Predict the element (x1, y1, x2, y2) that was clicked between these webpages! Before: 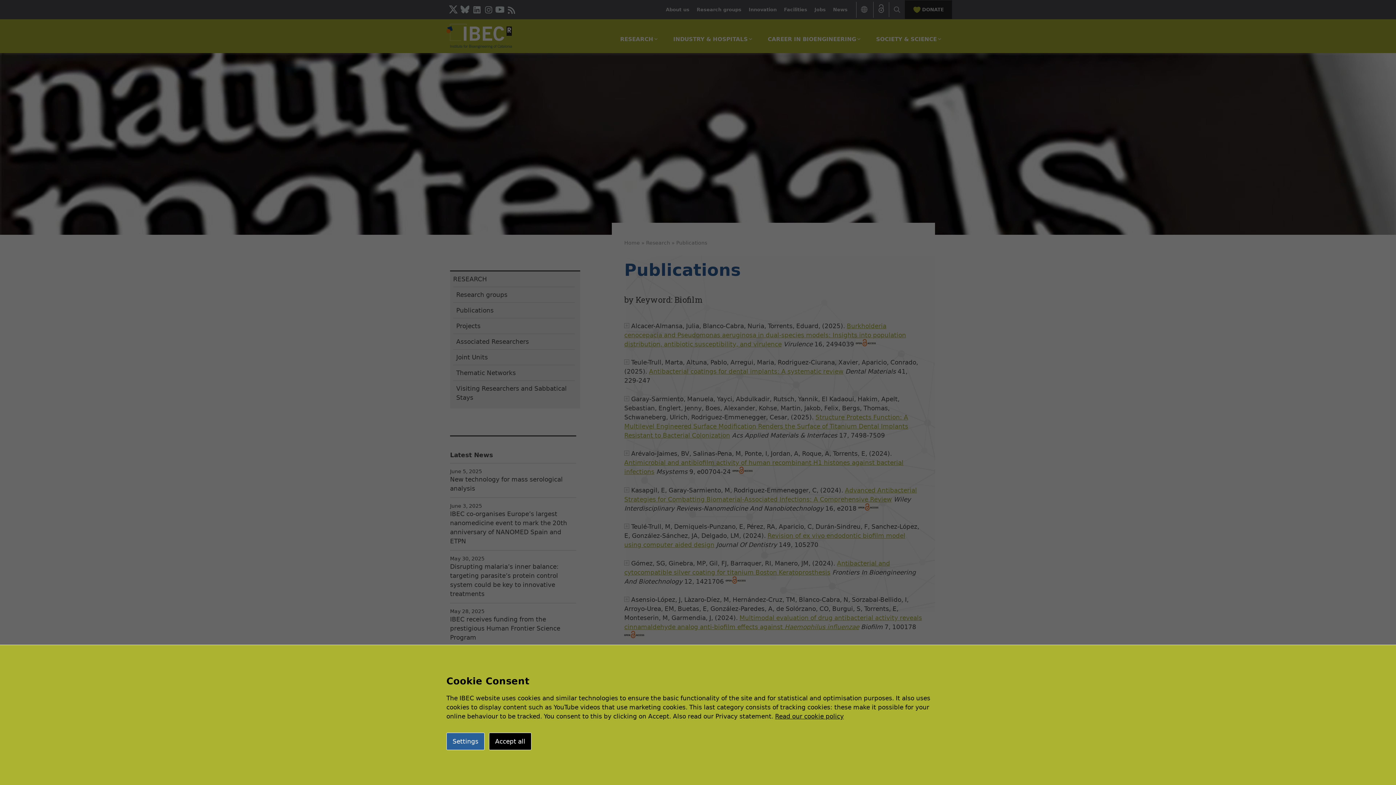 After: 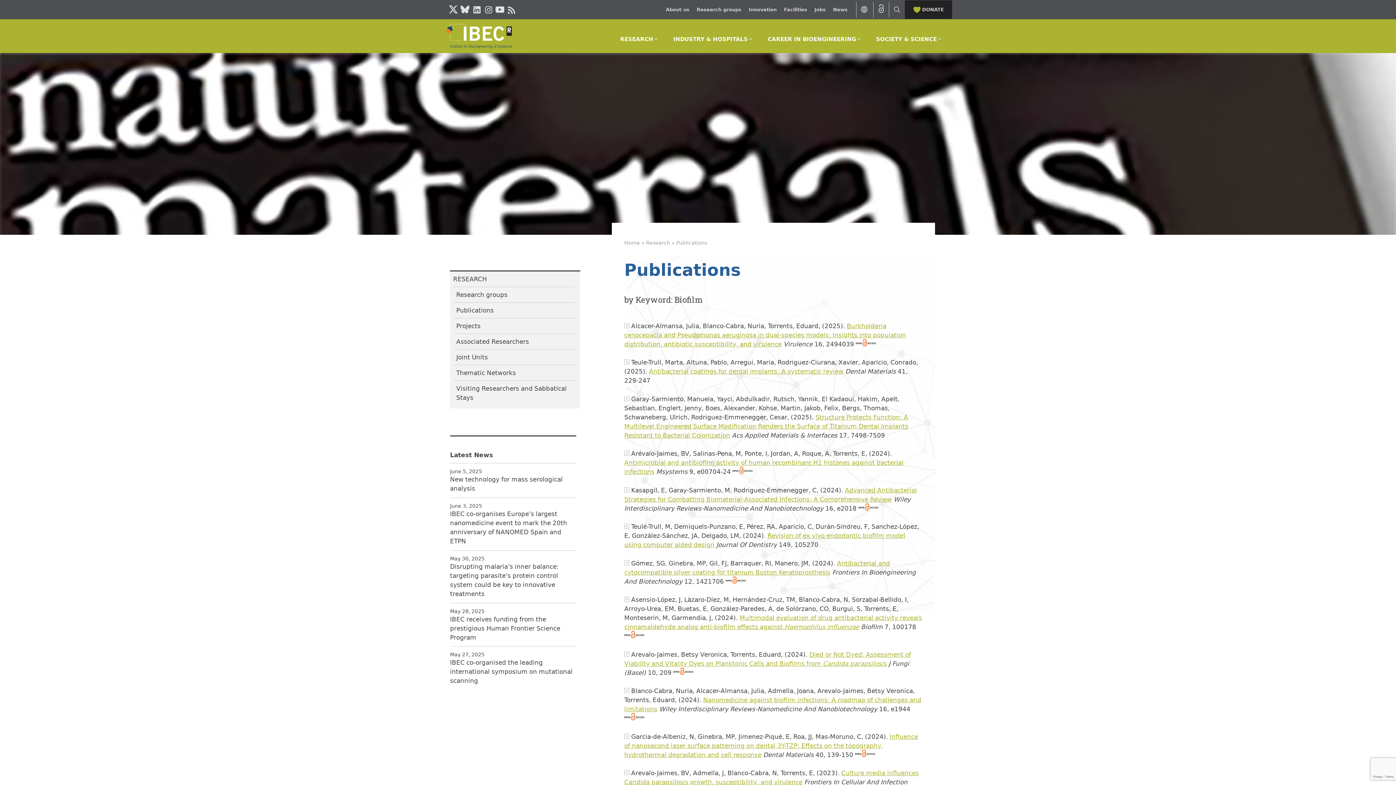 Action: label: Accept all bbox: (489, 733, 531, 750)